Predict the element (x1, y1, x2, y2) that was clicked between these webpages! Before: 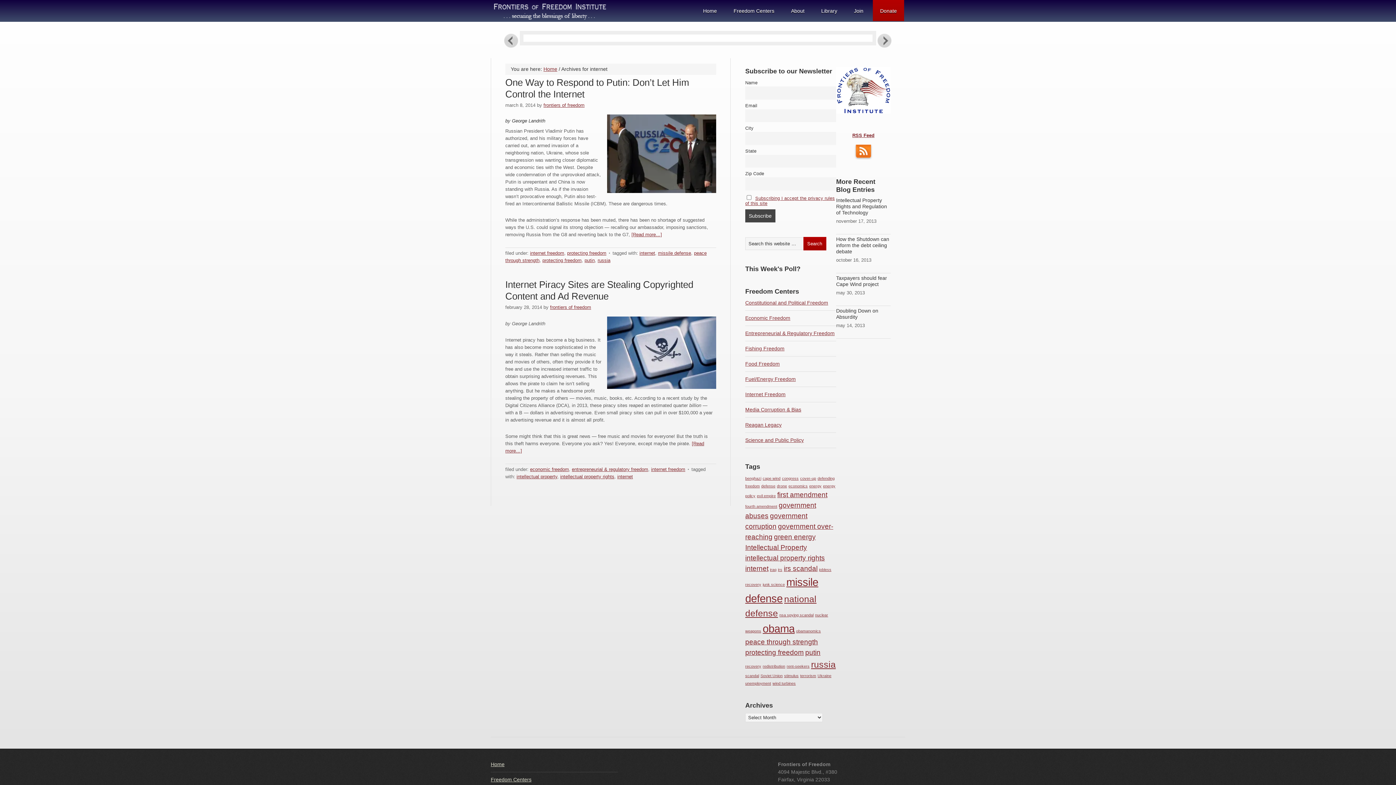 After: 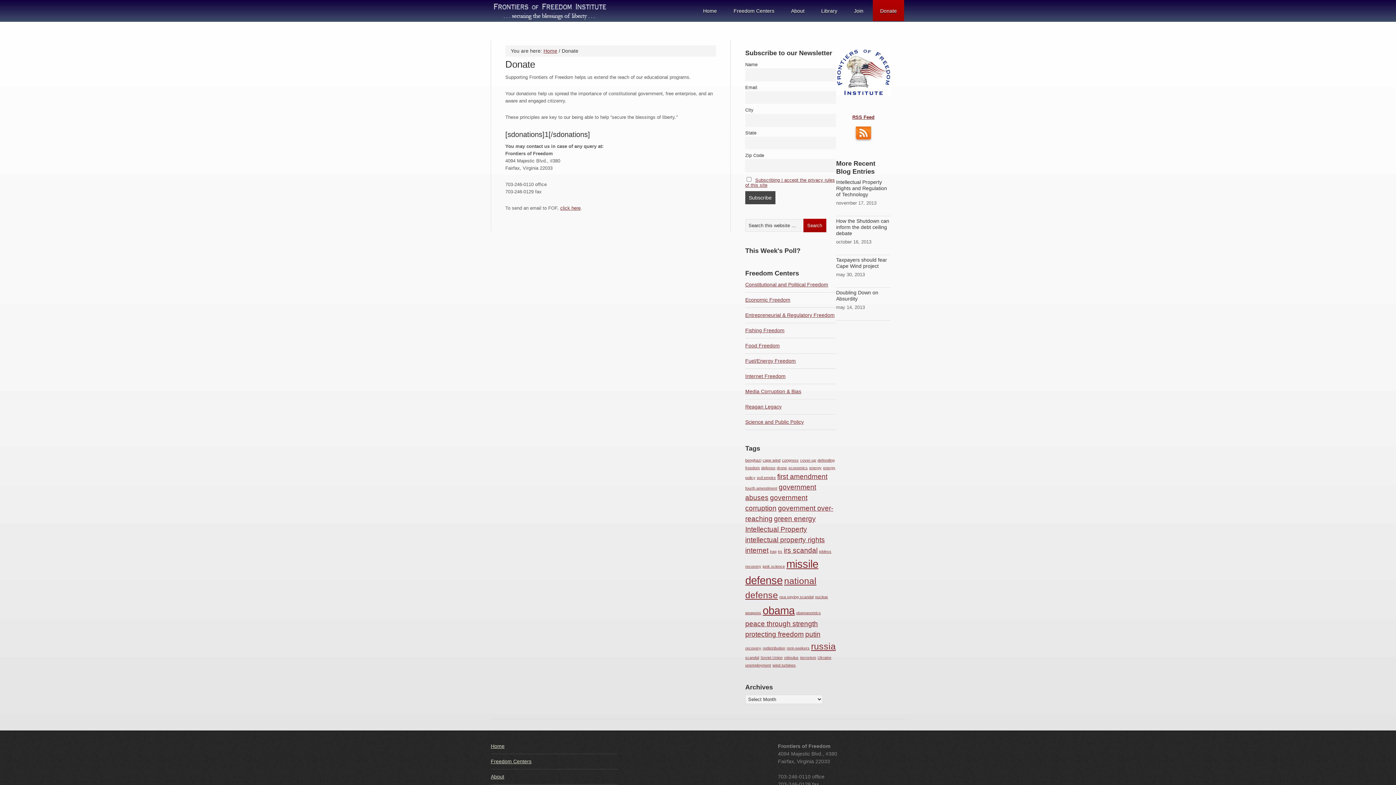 Action: label: Donate bbox: (873, 0, 904, 21)